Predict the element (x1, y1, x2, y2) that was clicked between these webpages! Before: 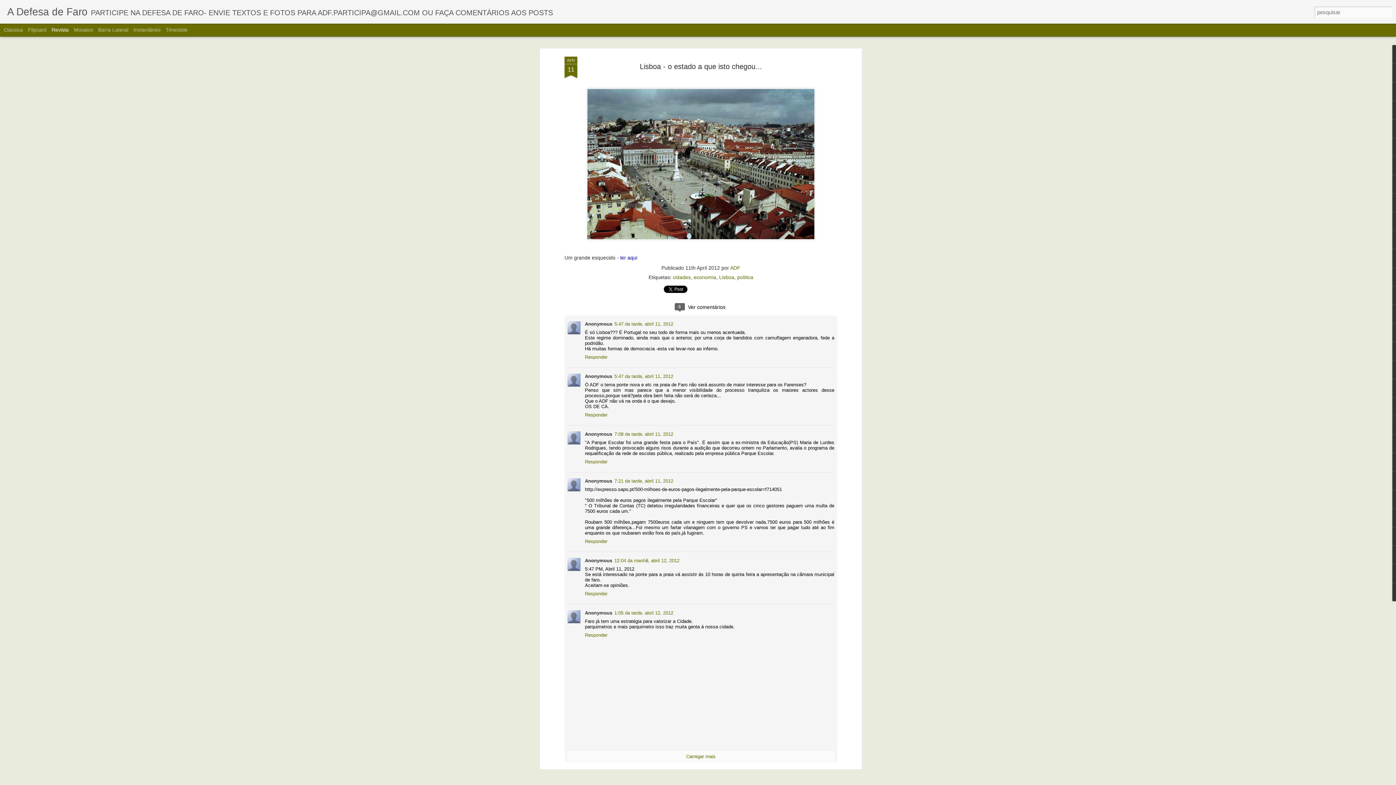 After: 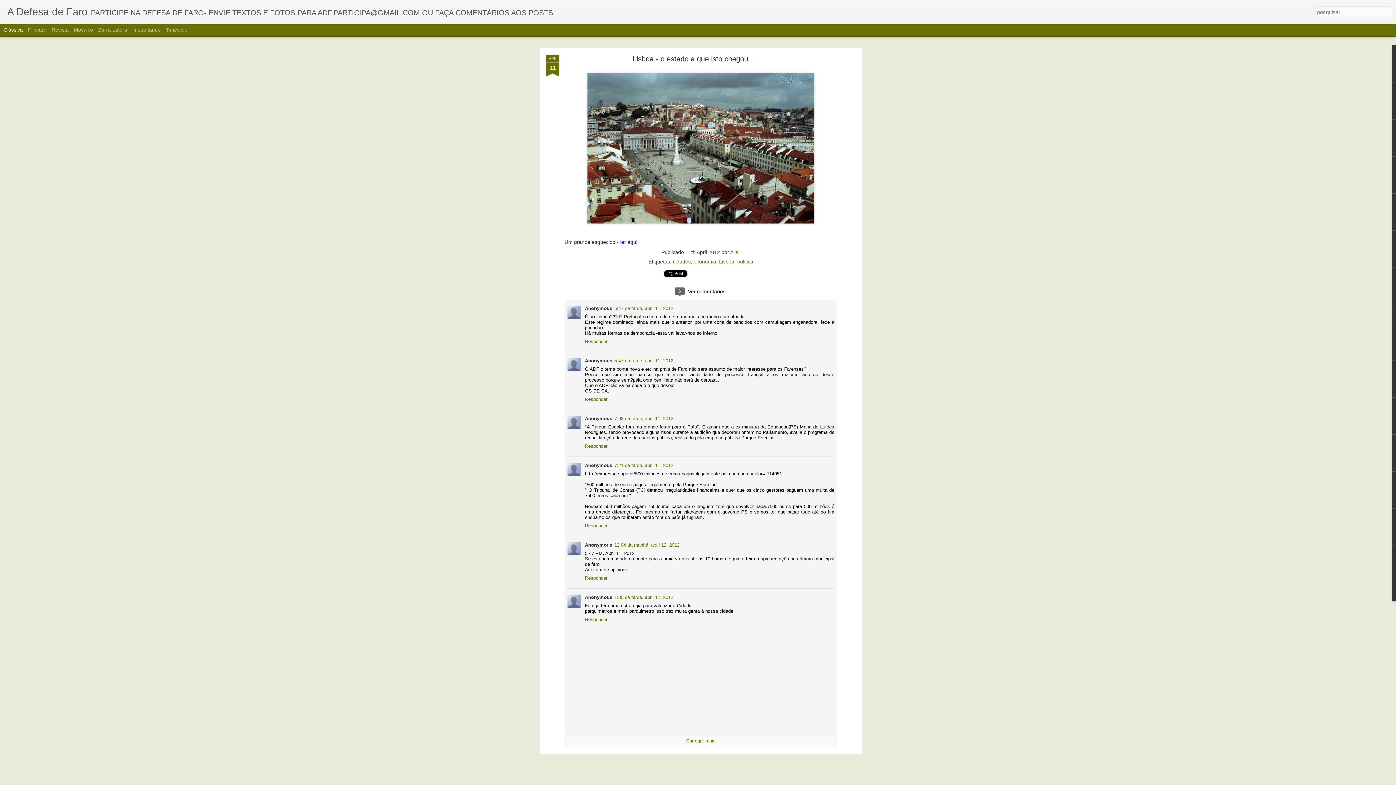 Action: label: Clássica bbox: (3, 26, 22, 32)